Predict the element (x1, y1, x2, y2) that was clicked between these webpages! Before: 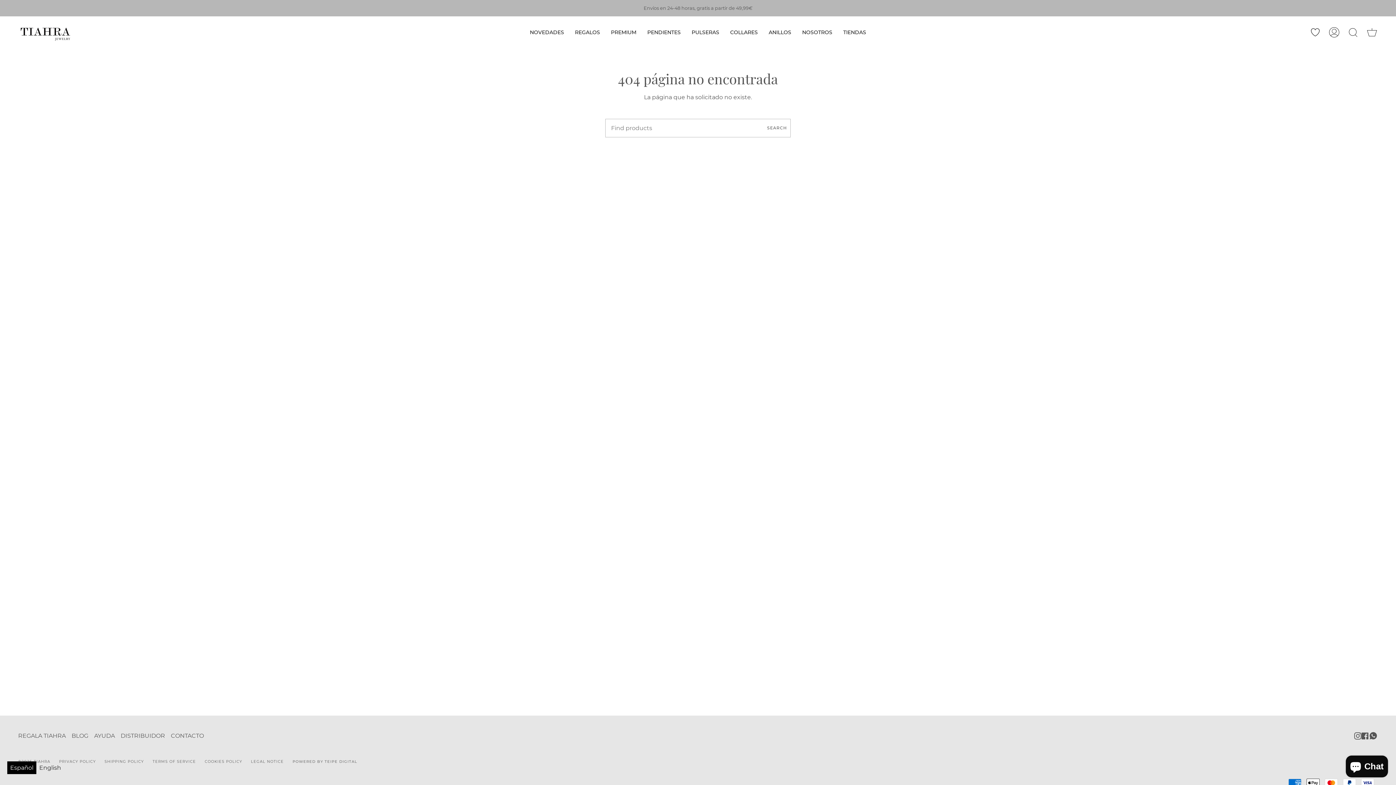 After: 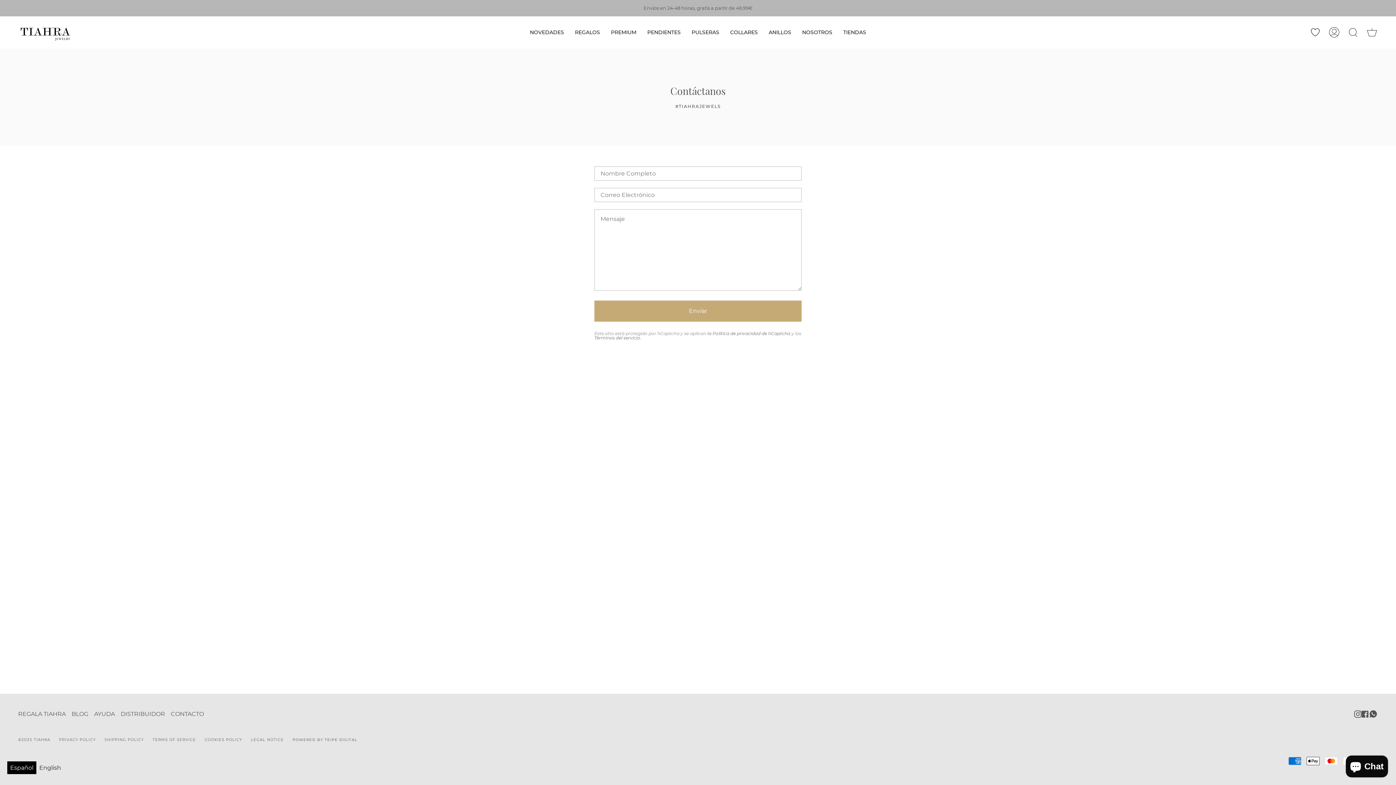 Action: bbox: (170, 732, 204, 739) label: CONTACTO